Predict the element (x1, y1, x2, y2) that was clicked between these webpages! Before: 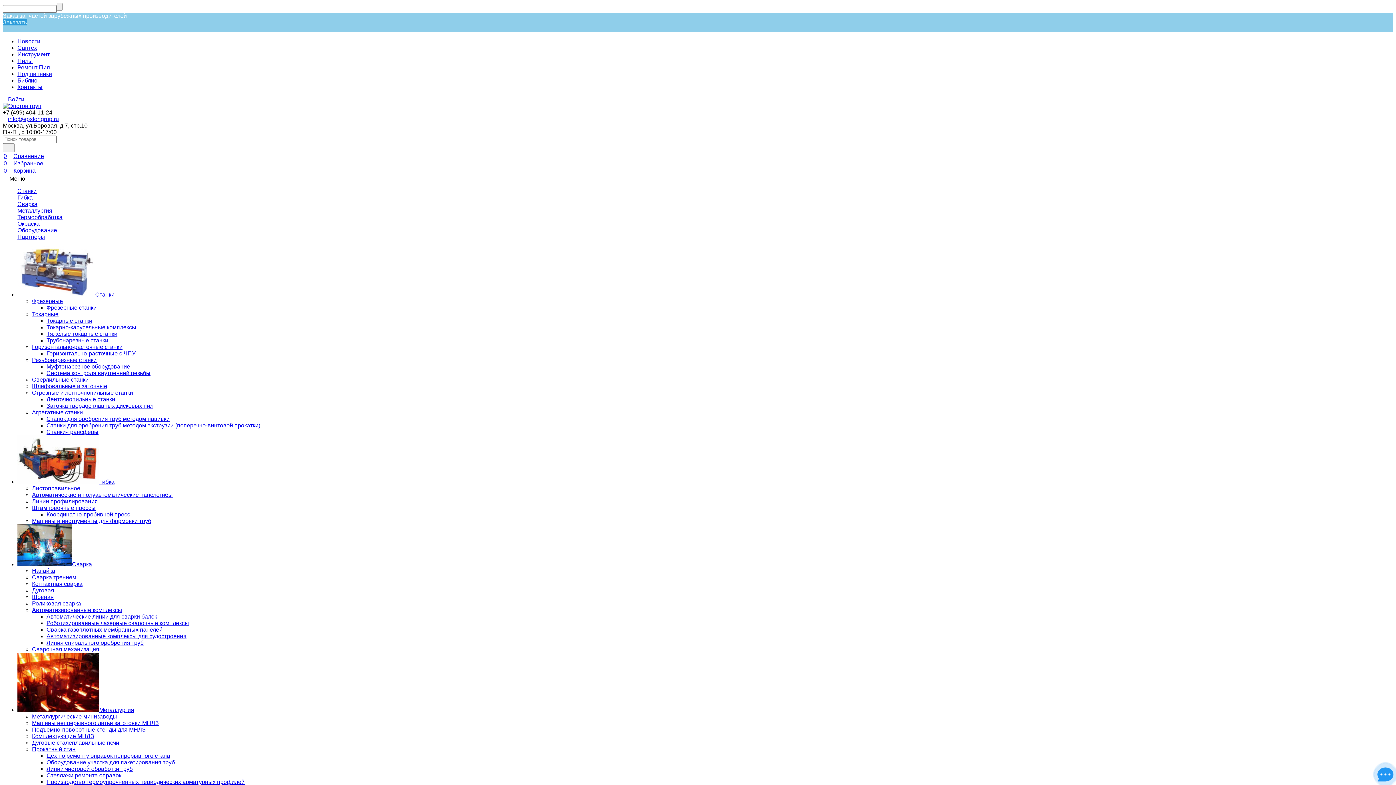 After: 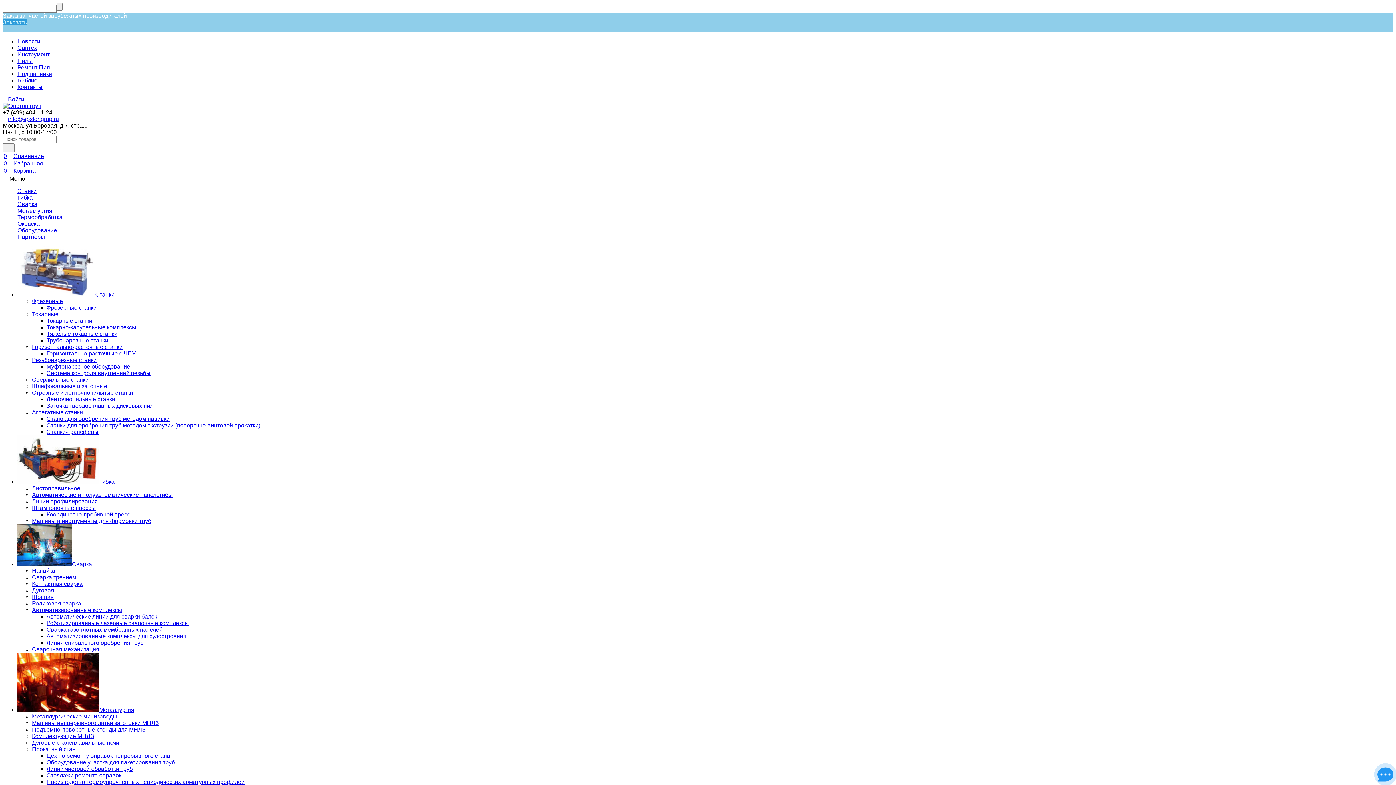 Action: label: Цех по ремонту оправок непрерывного стана bbox: (46, 753, 170, 759)